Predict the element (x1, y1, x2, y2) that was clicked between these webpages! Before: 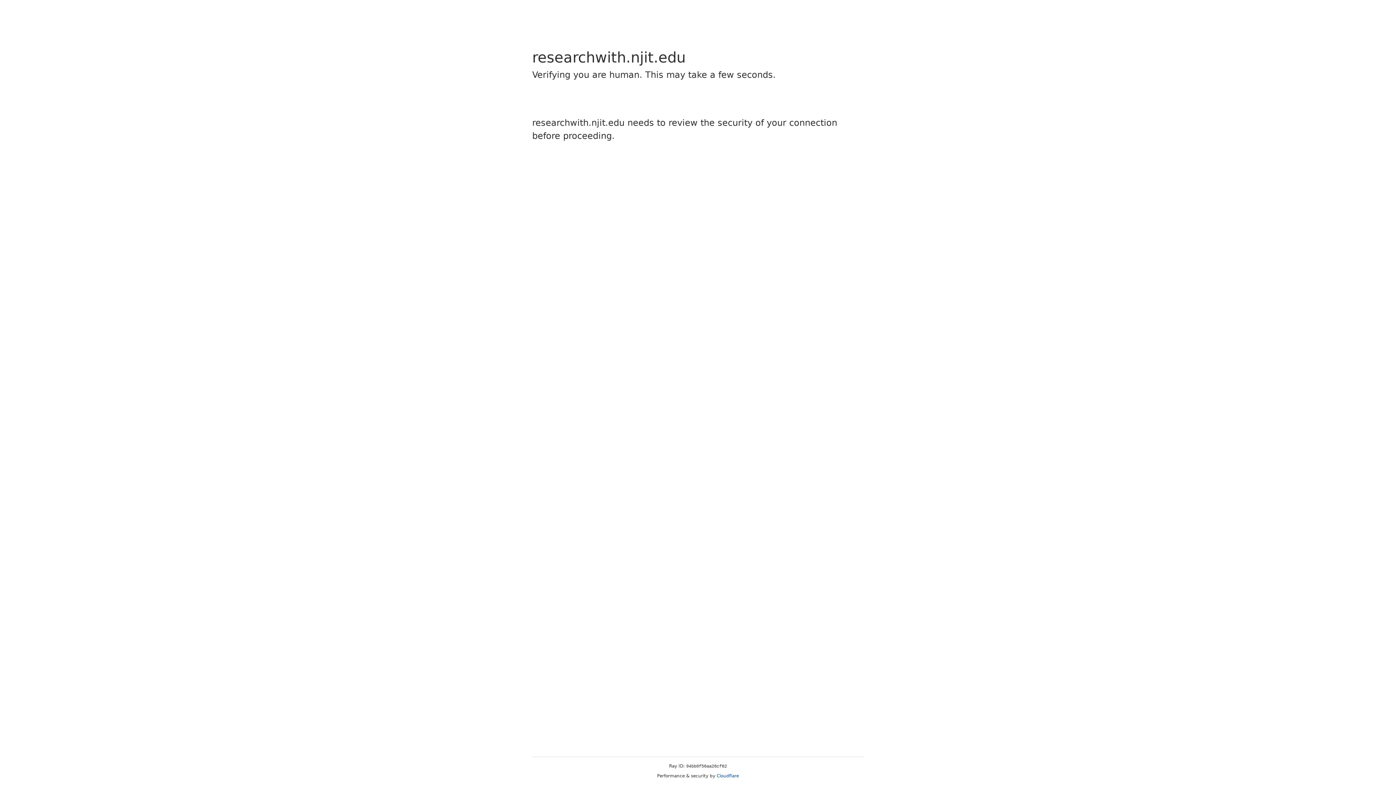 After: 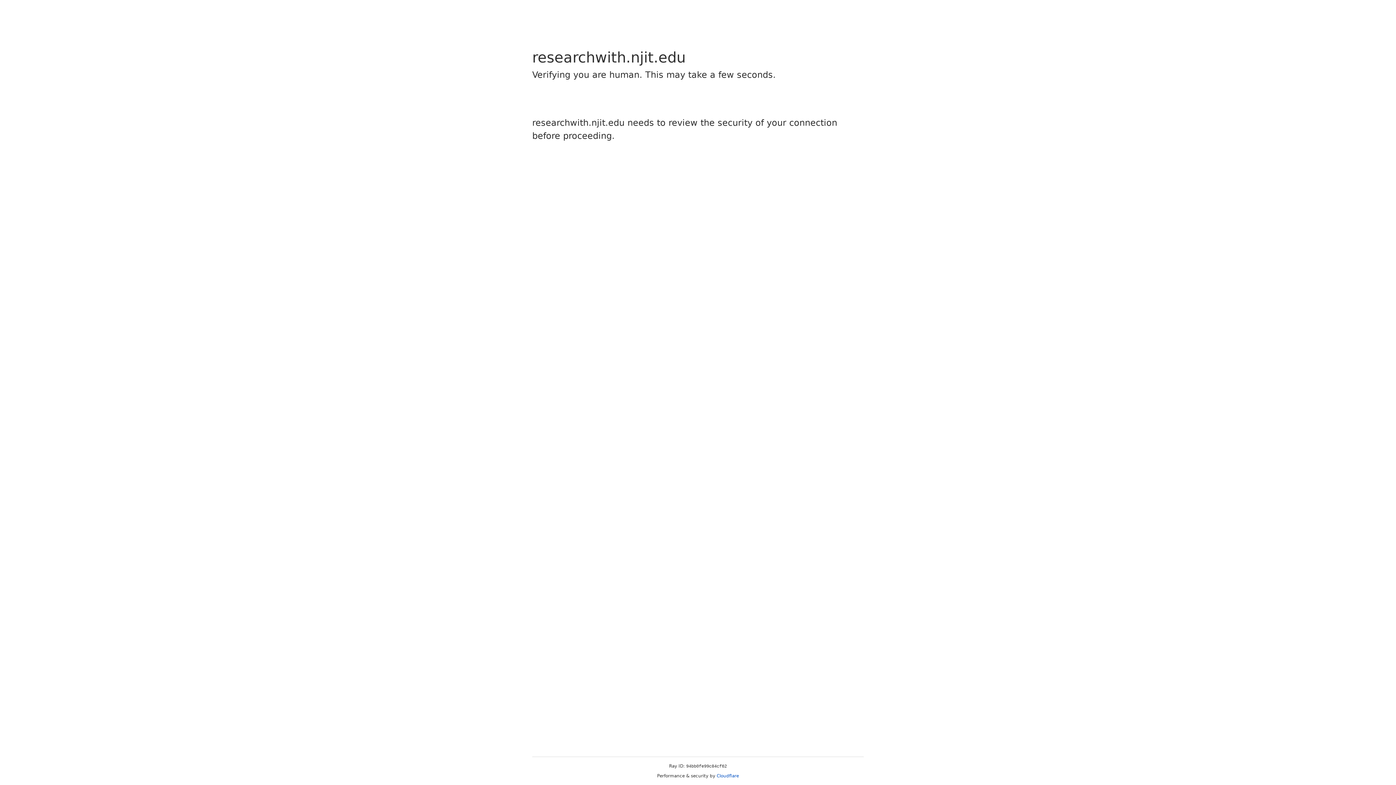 Action: label: Cloudflare bbox: (716, 773, 739, 778)